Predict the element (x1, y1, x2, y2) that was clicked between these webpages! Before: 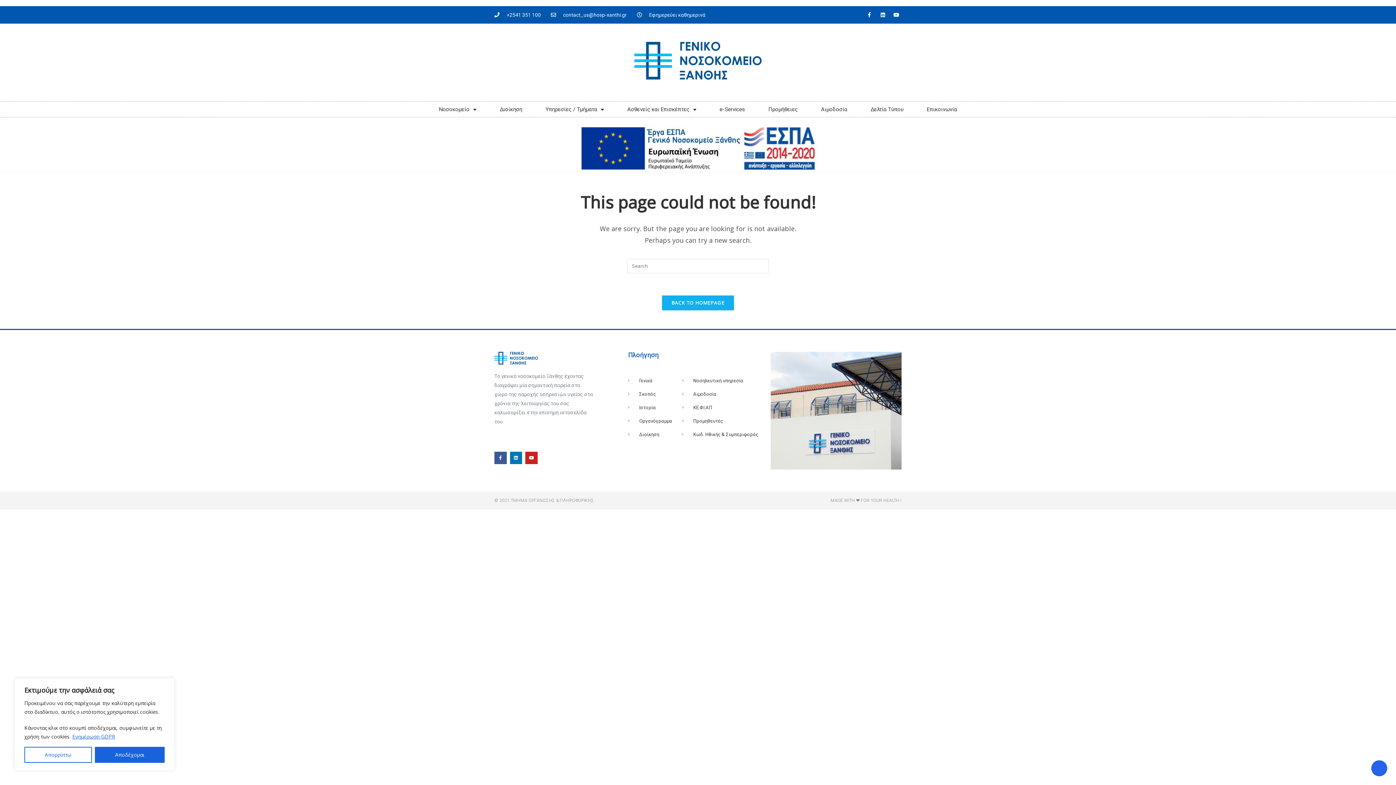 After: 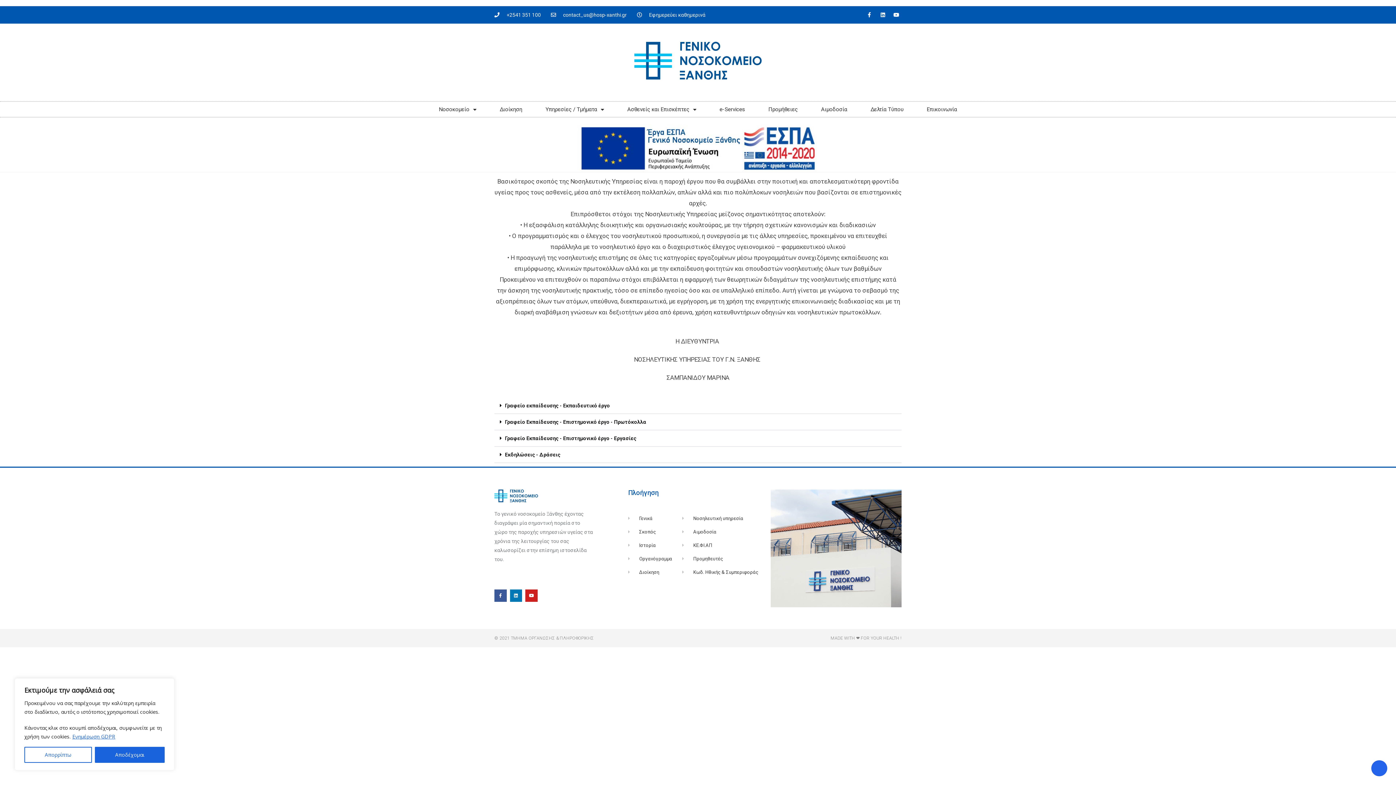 Action: label: Νοσηλευτική υπηρεσία bbox: (682, 376, 763, 384)